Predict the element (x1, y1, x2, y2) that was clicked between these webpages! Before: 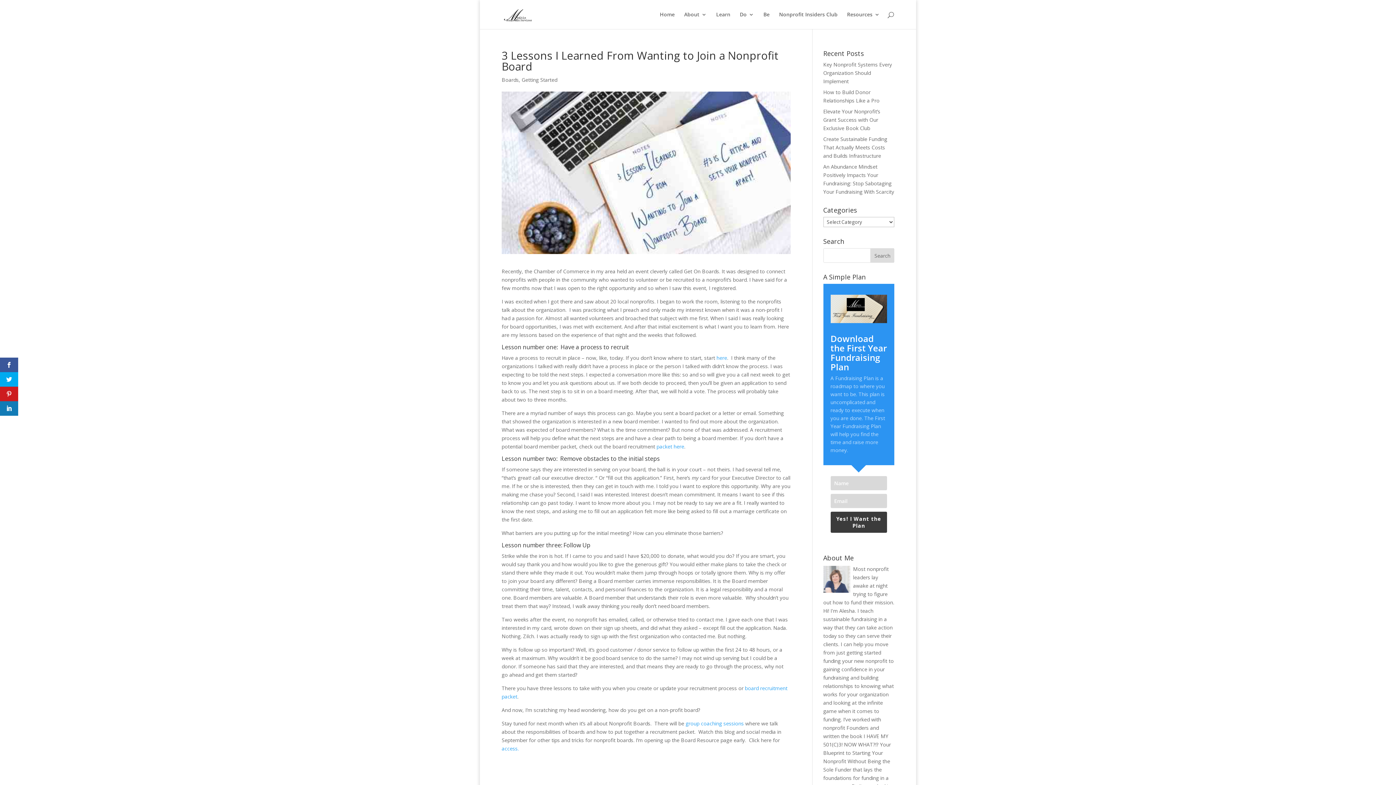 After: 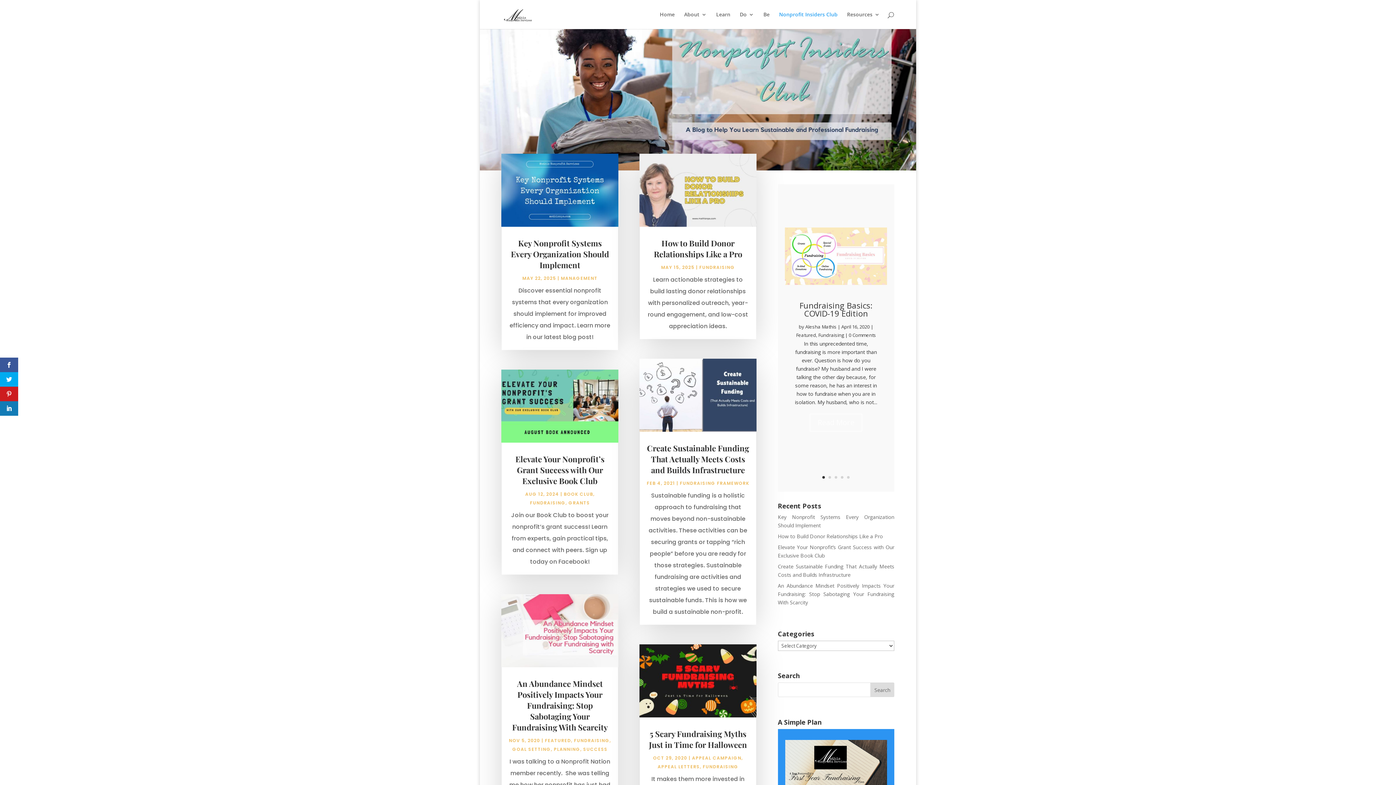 Action: label: Nonprofit Insiders Club bbox: (779, 12, 837, 29)